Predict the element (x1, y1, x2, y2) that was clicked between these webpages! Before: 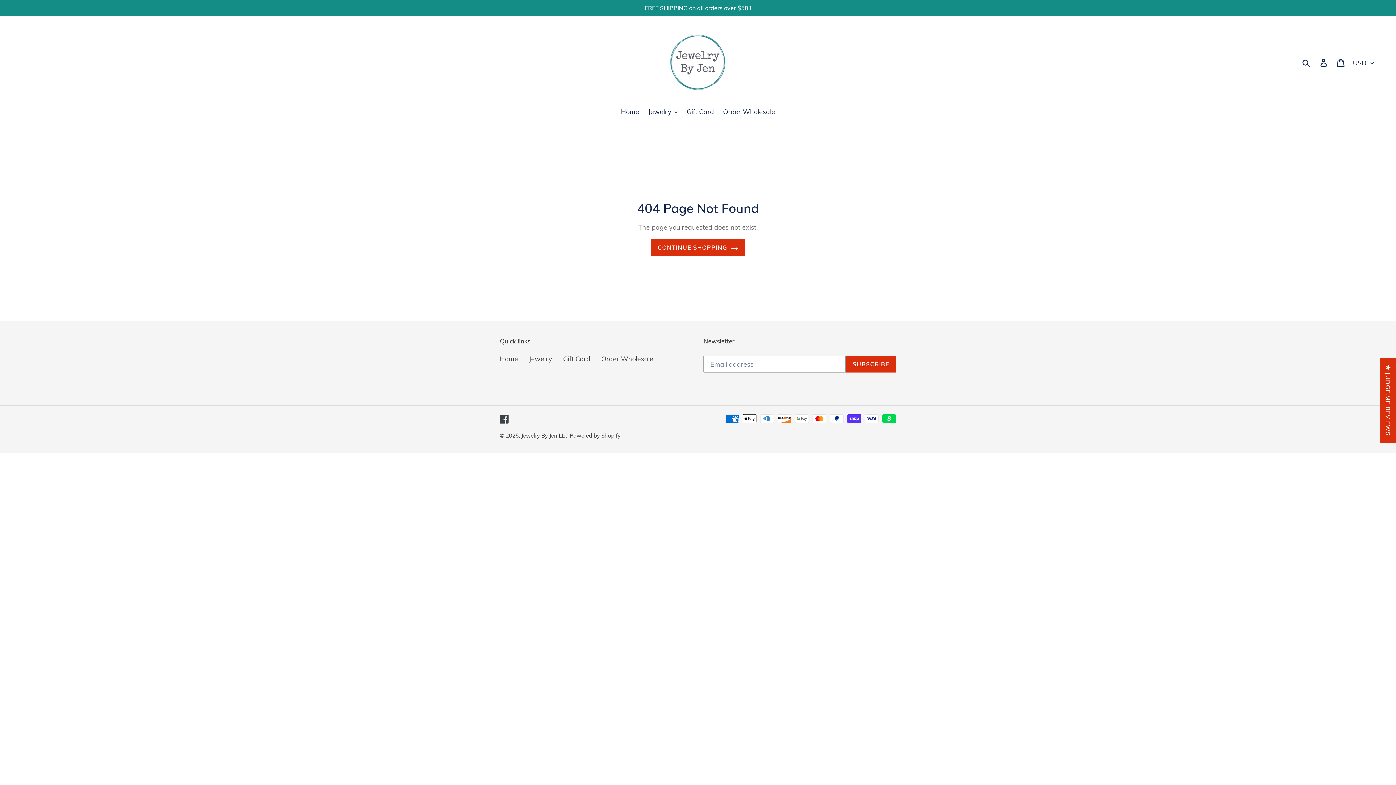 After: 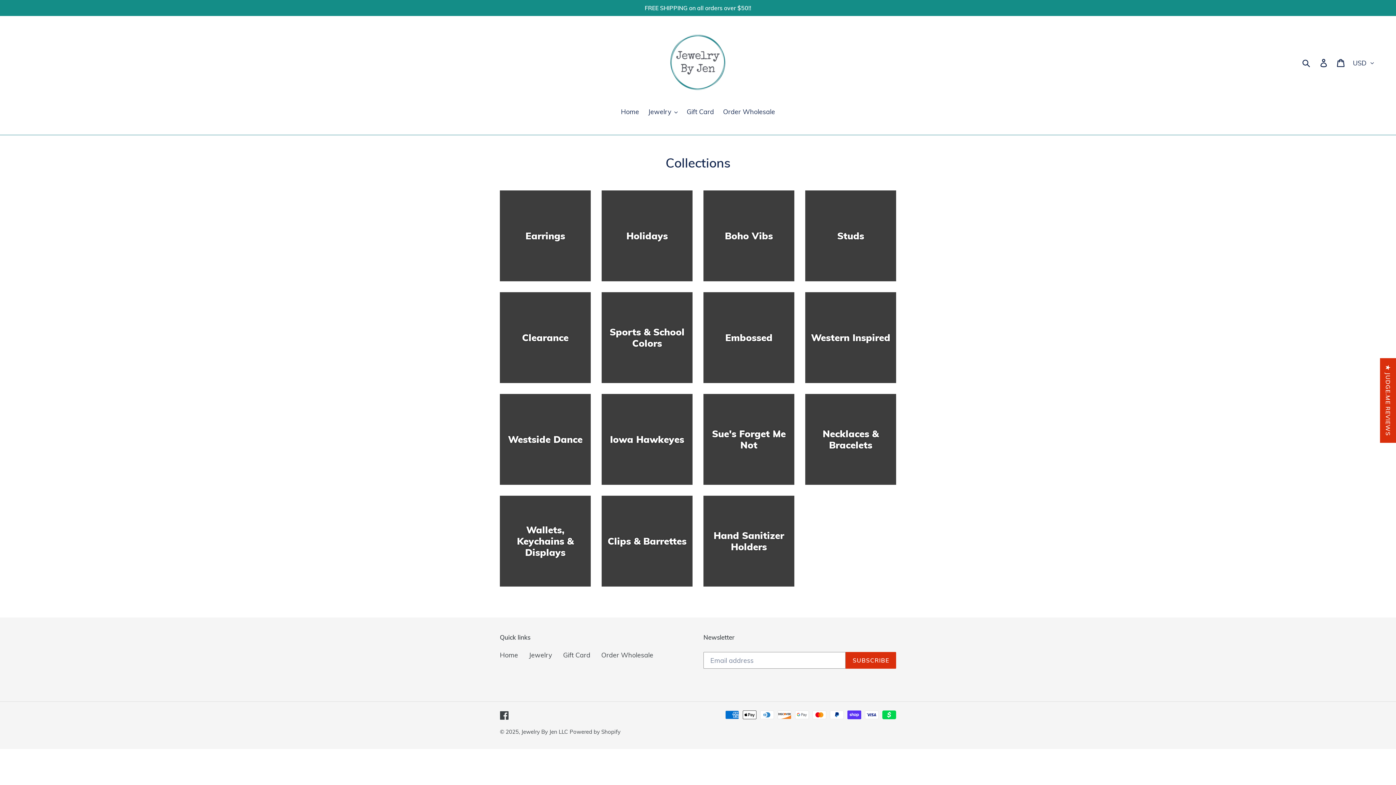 Action: bbox: (529, 355, 552, 363) label: Jewelry